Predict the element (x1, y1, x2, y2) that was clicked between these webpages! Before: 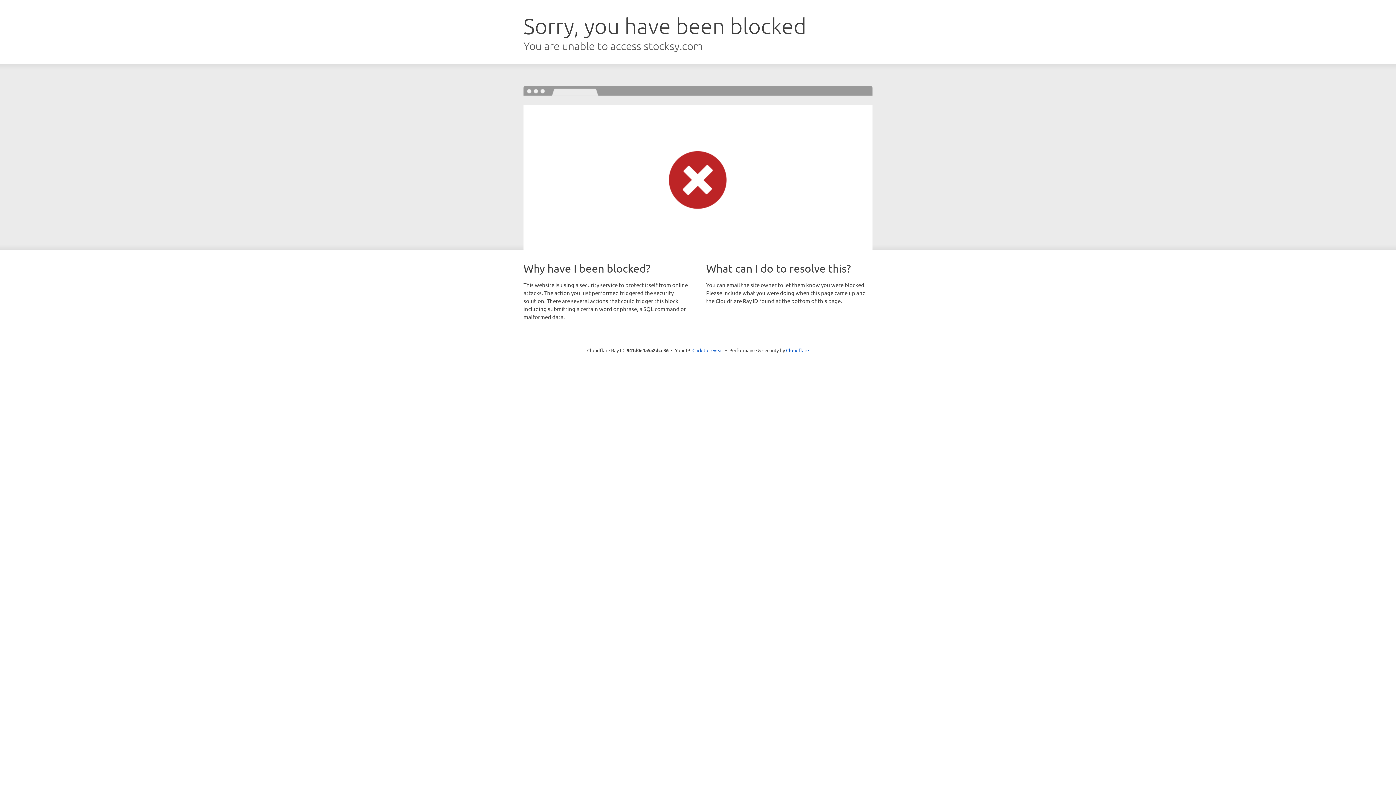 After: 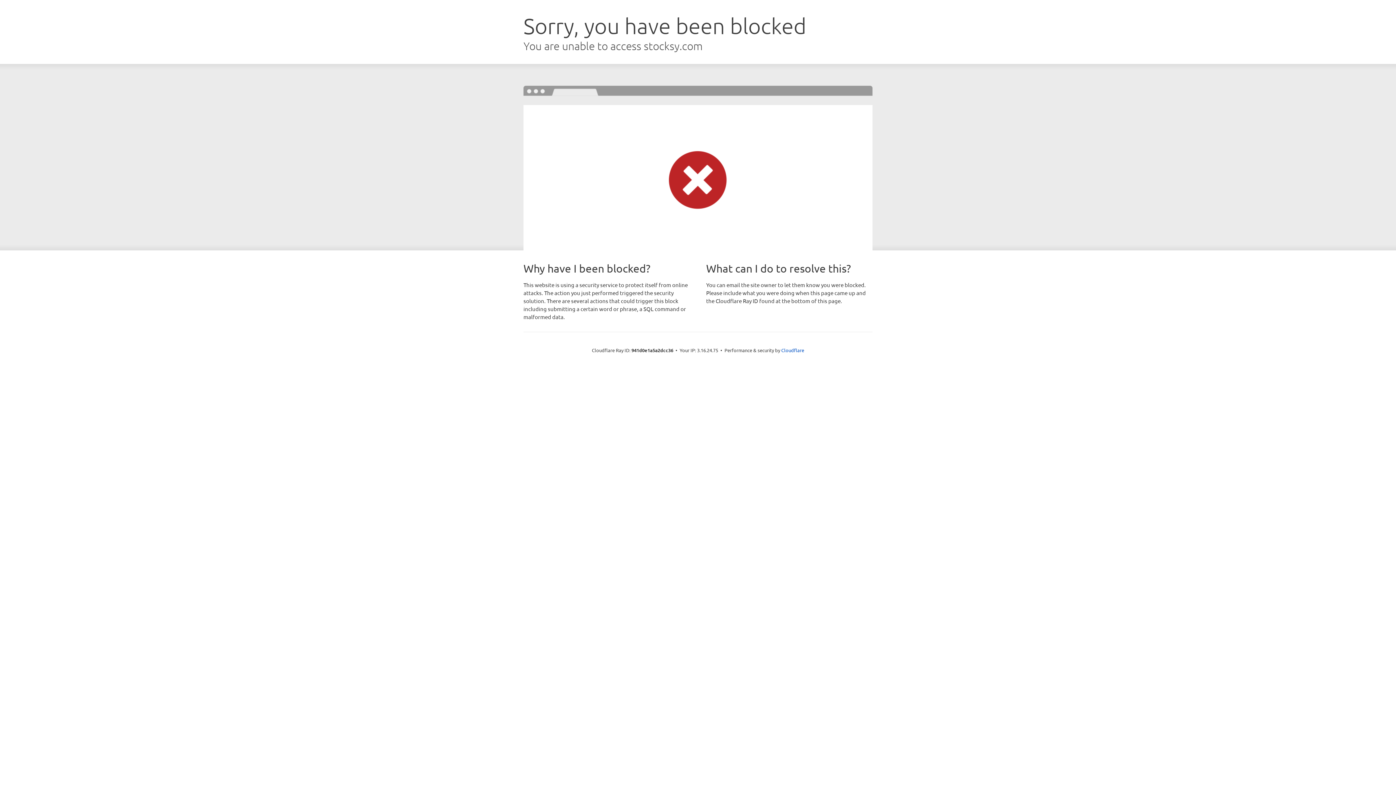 Action: label: Click to reveal bbox: (692, 346, 723, 353)